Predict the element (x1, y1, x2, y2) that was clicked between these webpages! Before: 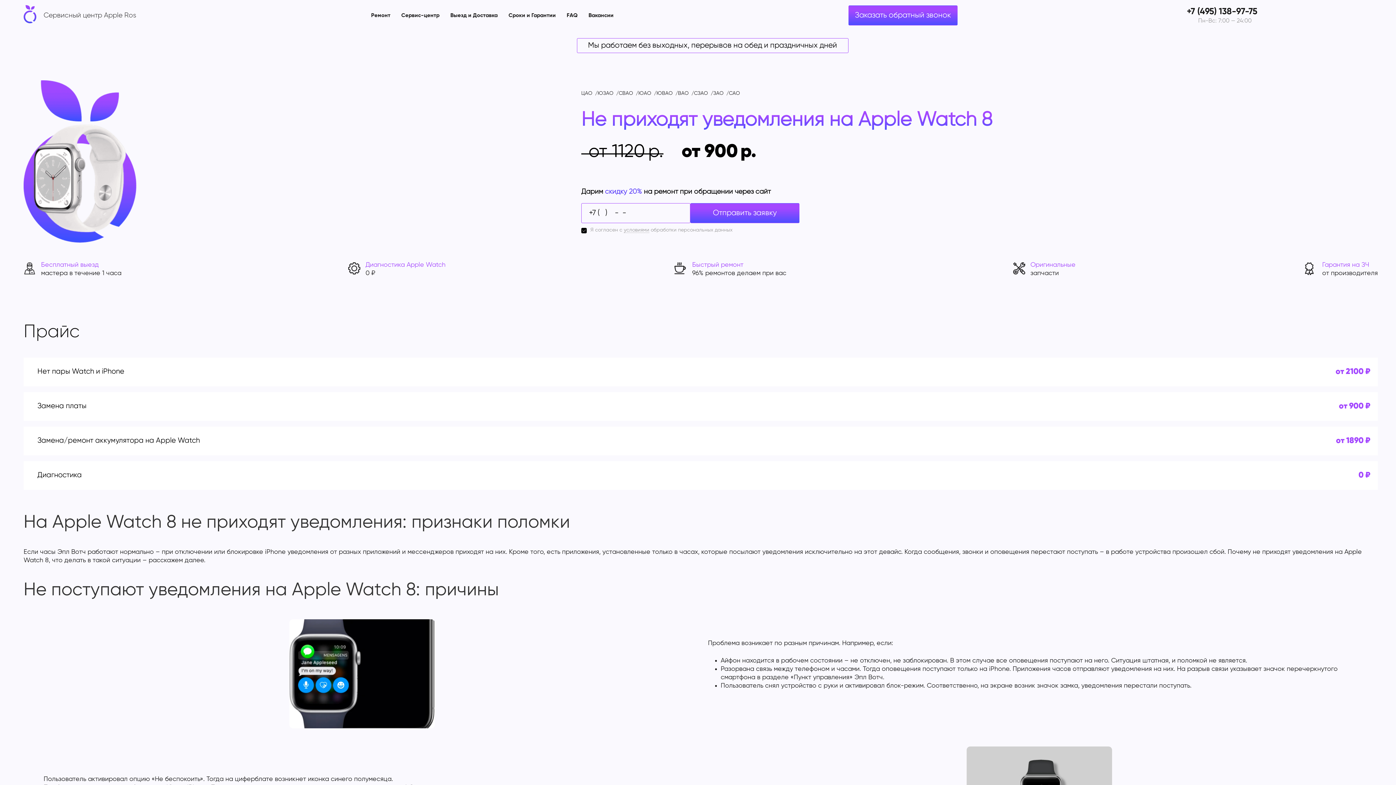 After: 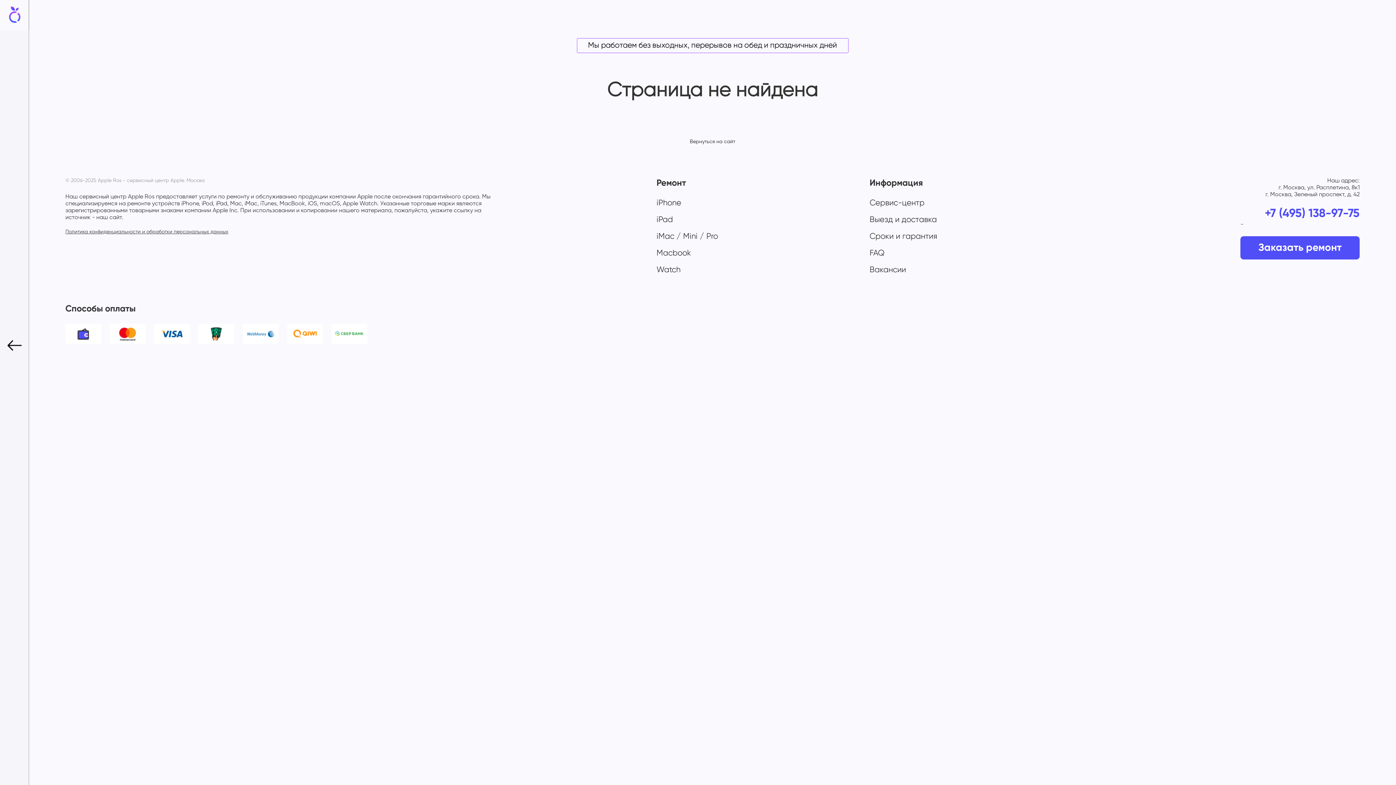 Action: label: ЮАО bbox: (638, 90, 651, 95)